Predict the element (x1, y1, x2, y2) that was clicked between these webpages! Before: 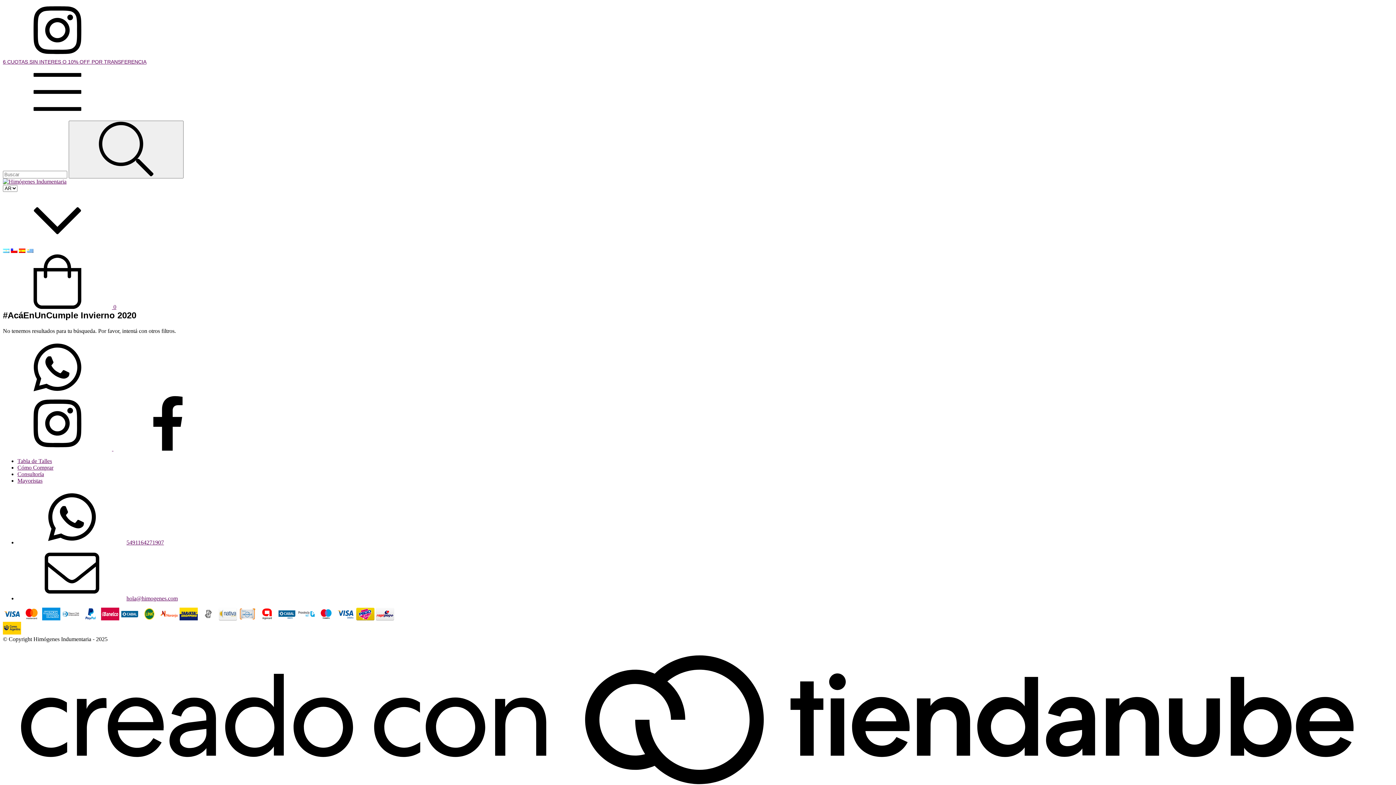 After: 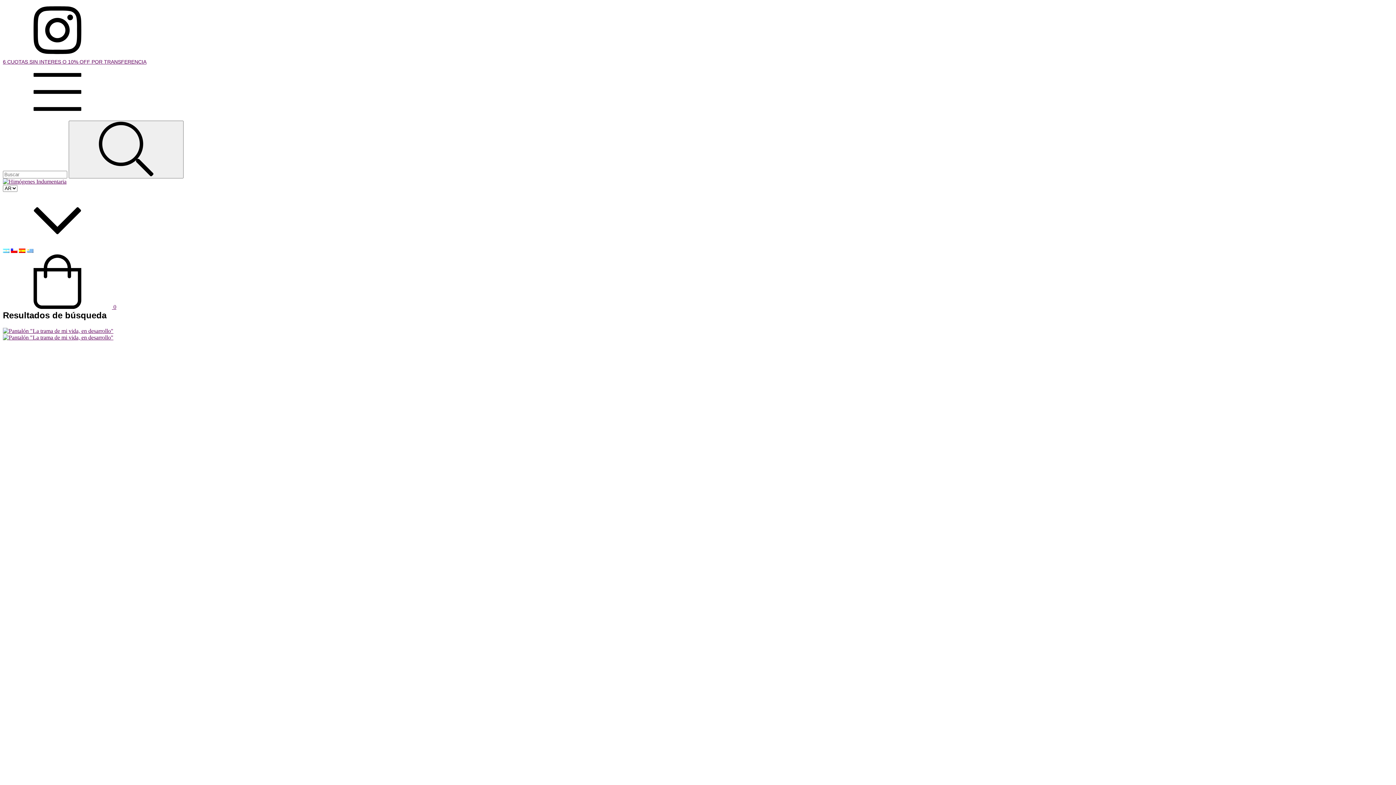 Action: label: Buscar bbox: (68, 120, 183, 178)